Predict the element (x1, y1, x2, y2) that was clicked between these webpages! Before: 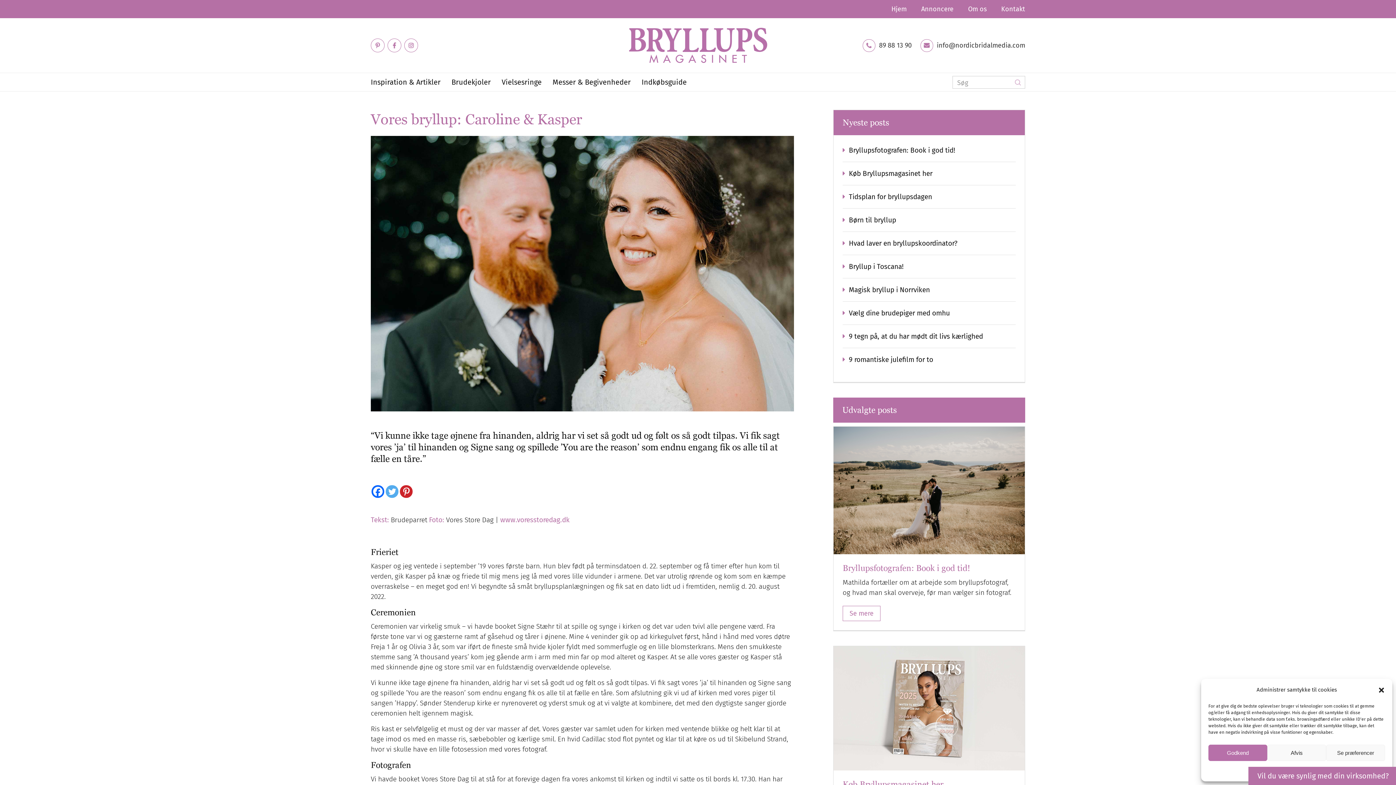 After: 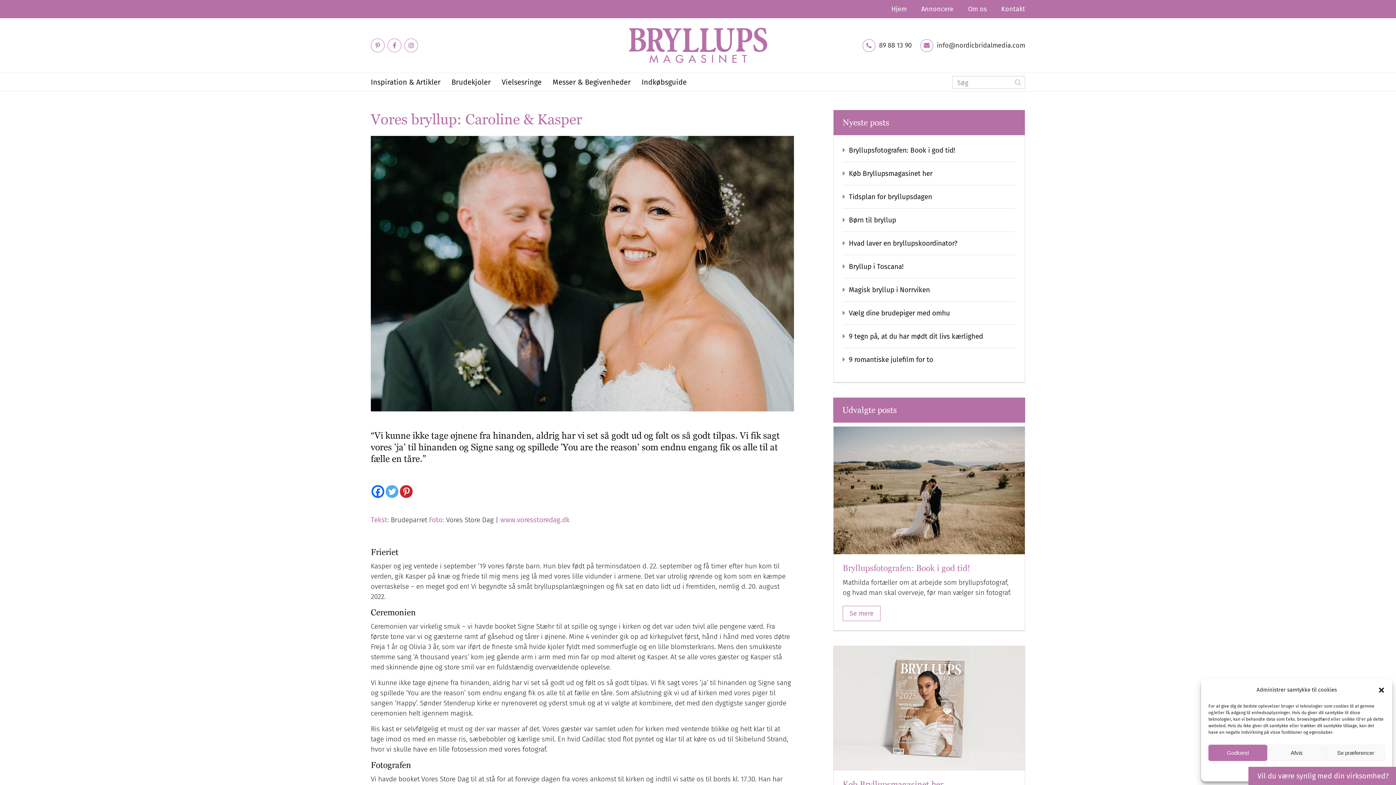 Action: bbox: (371, 485, 384, 498) label: Facebook